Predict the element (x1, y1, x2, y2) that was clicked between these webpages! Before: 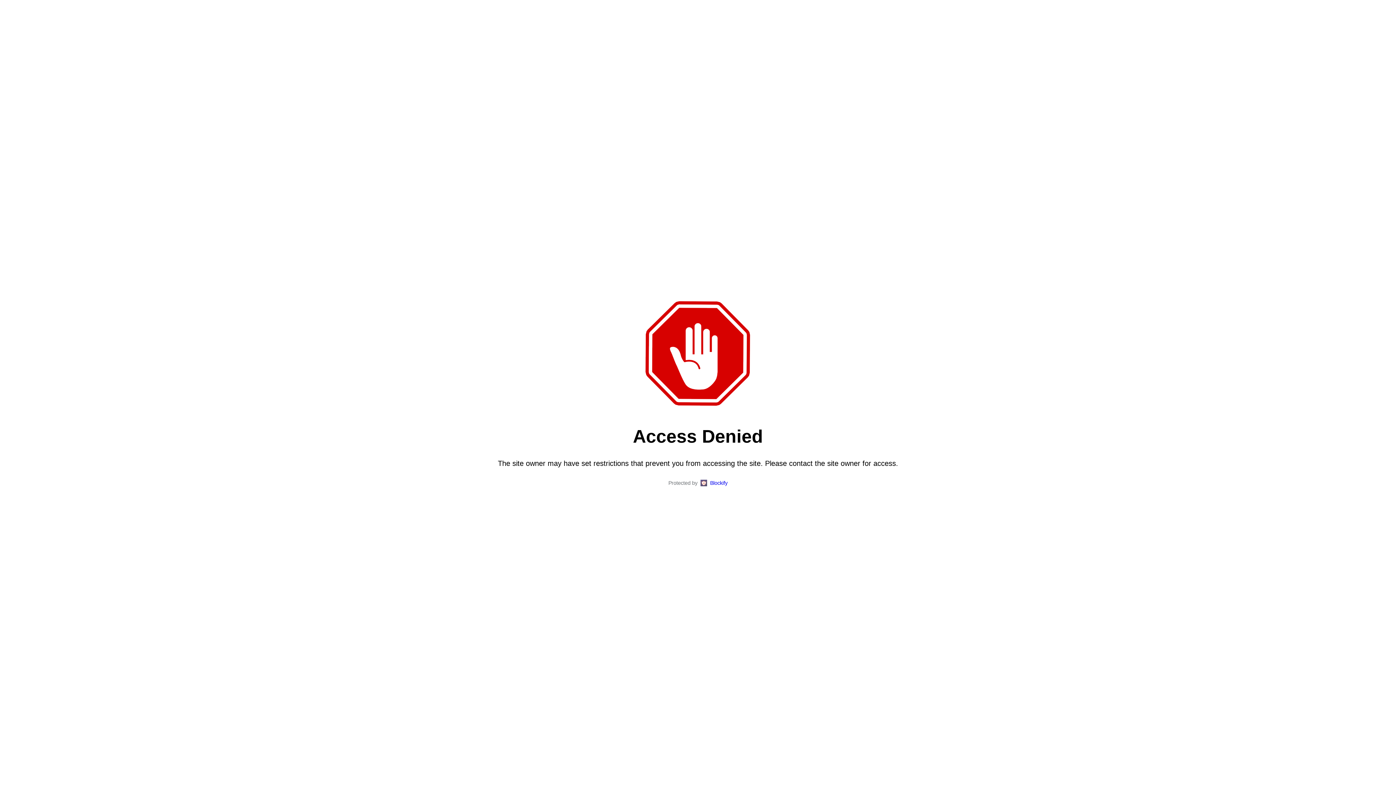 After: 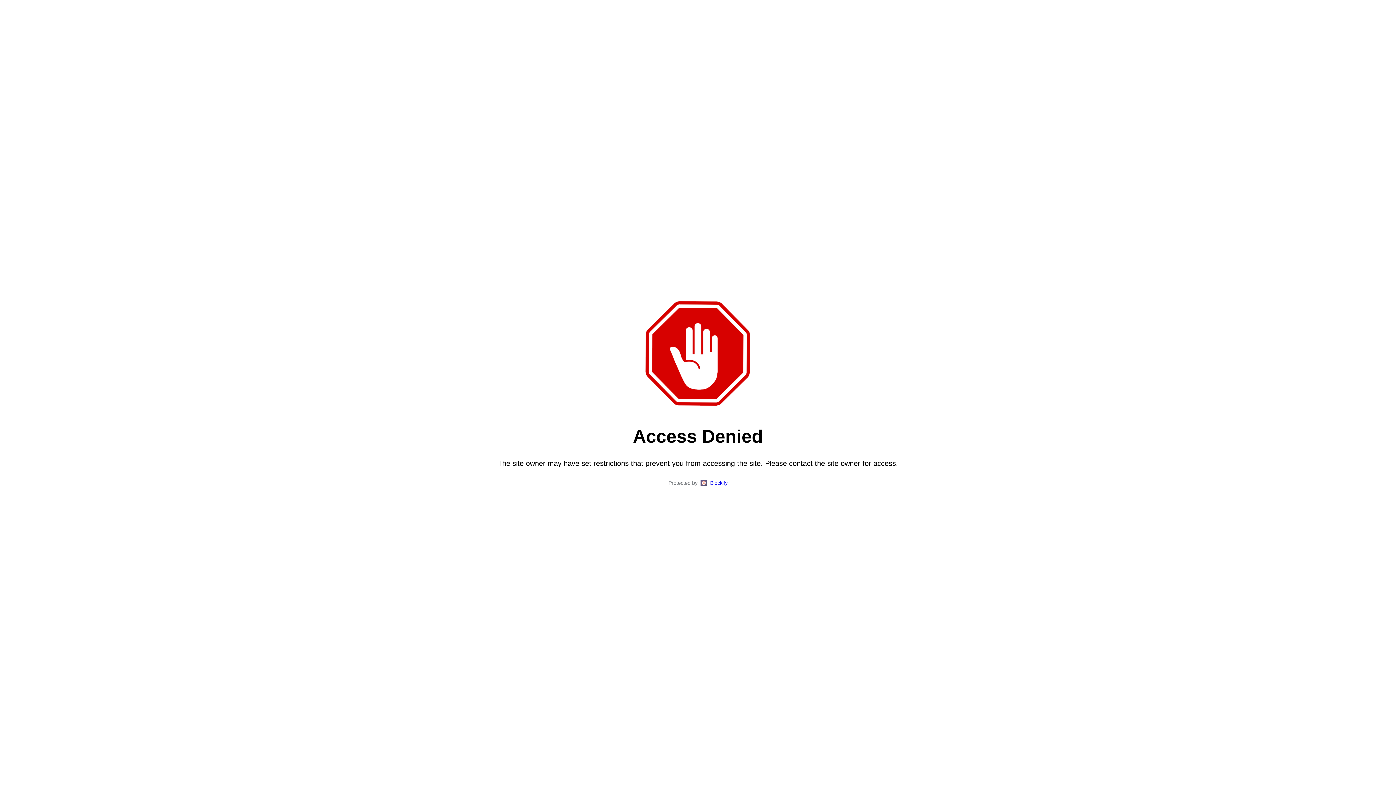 Action: label: Blockify bbox: (710, 480, 727, 486)